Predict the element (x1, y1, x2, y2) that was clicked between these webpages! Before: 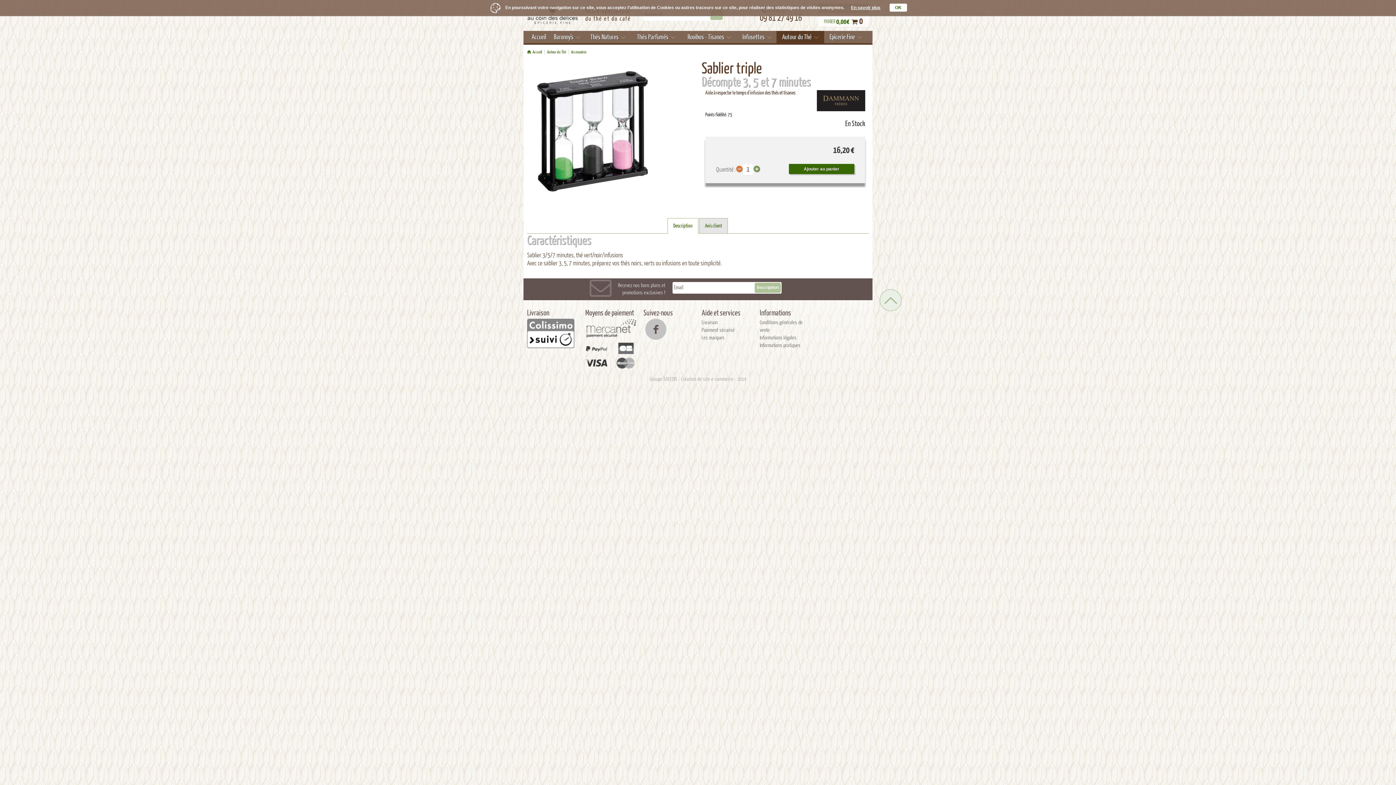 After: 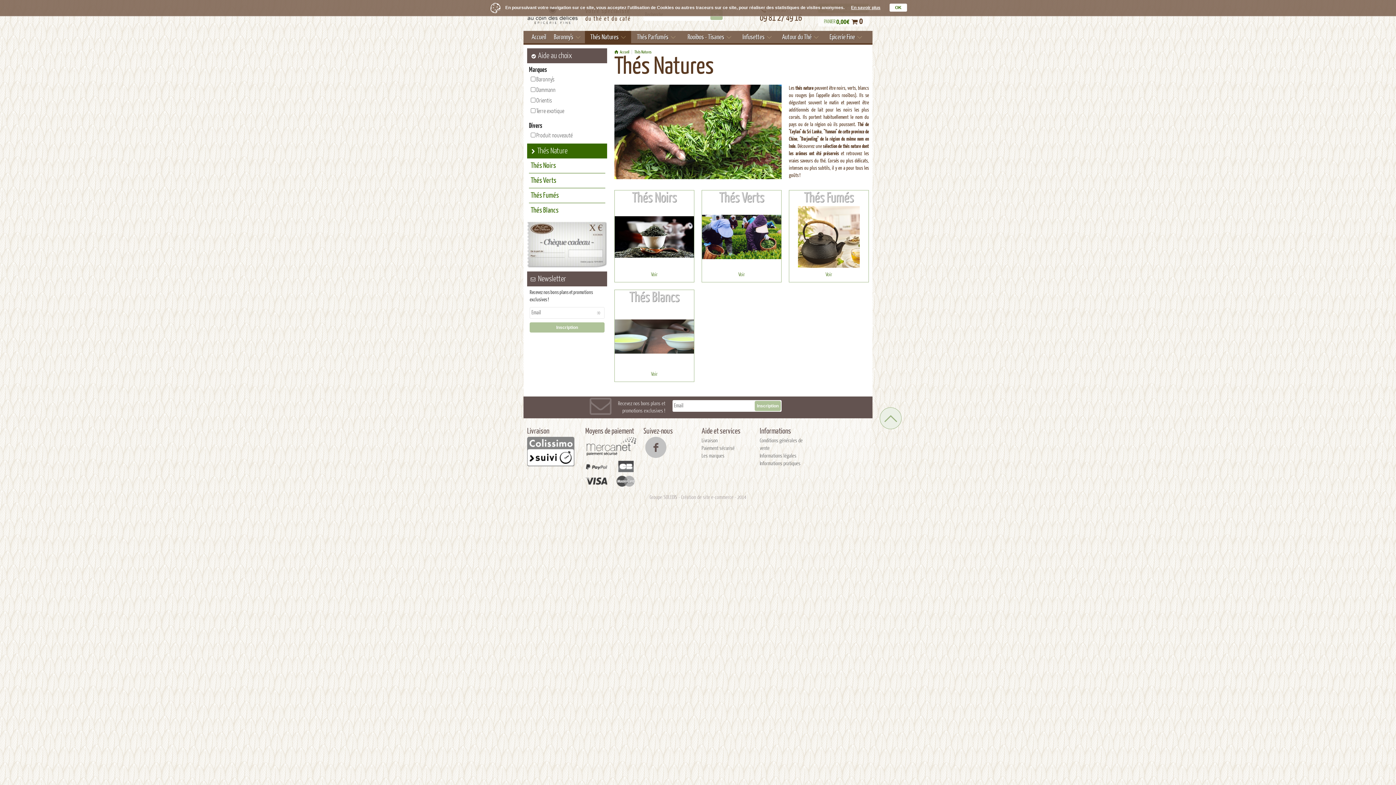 Action: bbox: (585, 30, 631, 43) label: Thés Natures 